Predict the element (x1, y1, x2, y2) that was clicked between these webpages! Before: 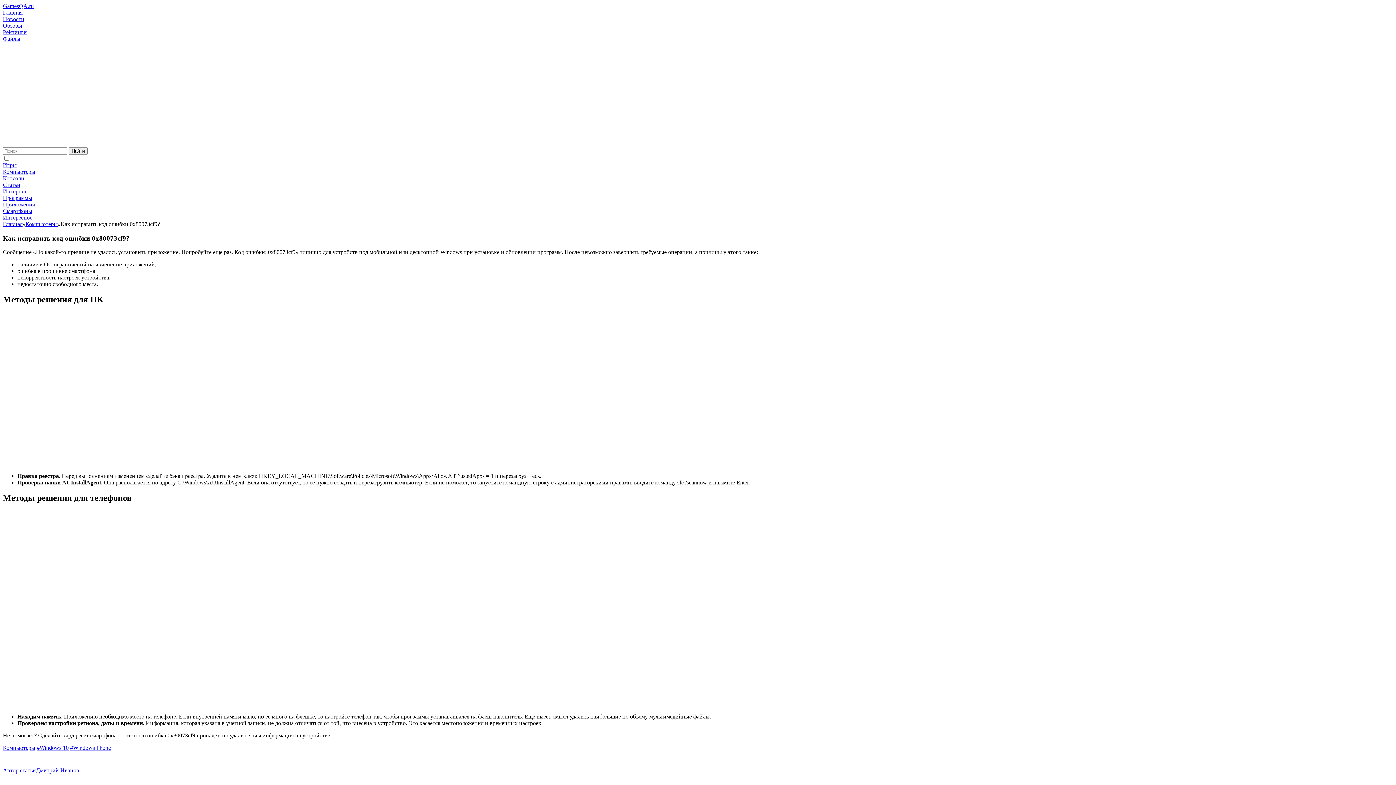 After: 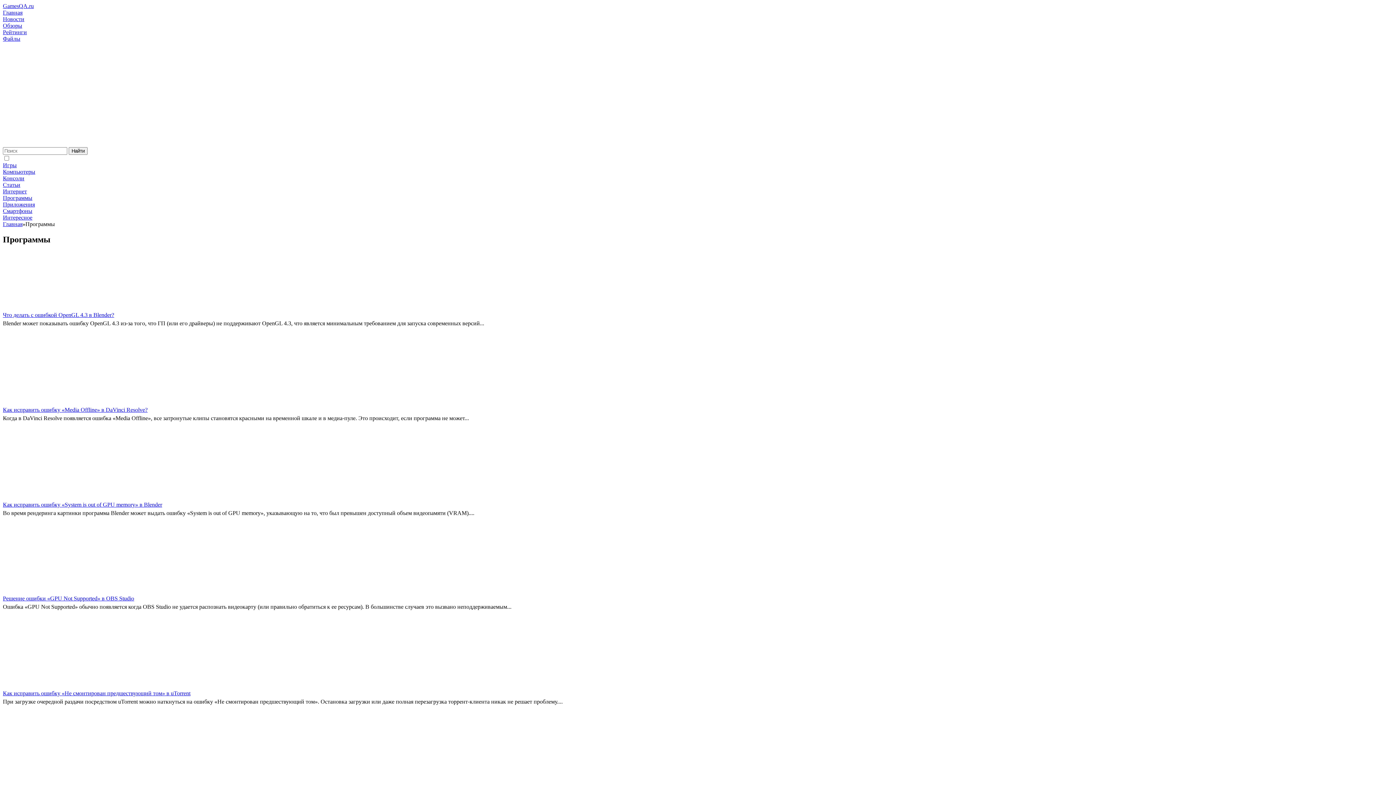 Action: bbox: (2, 194, 32, 201) label: Программы